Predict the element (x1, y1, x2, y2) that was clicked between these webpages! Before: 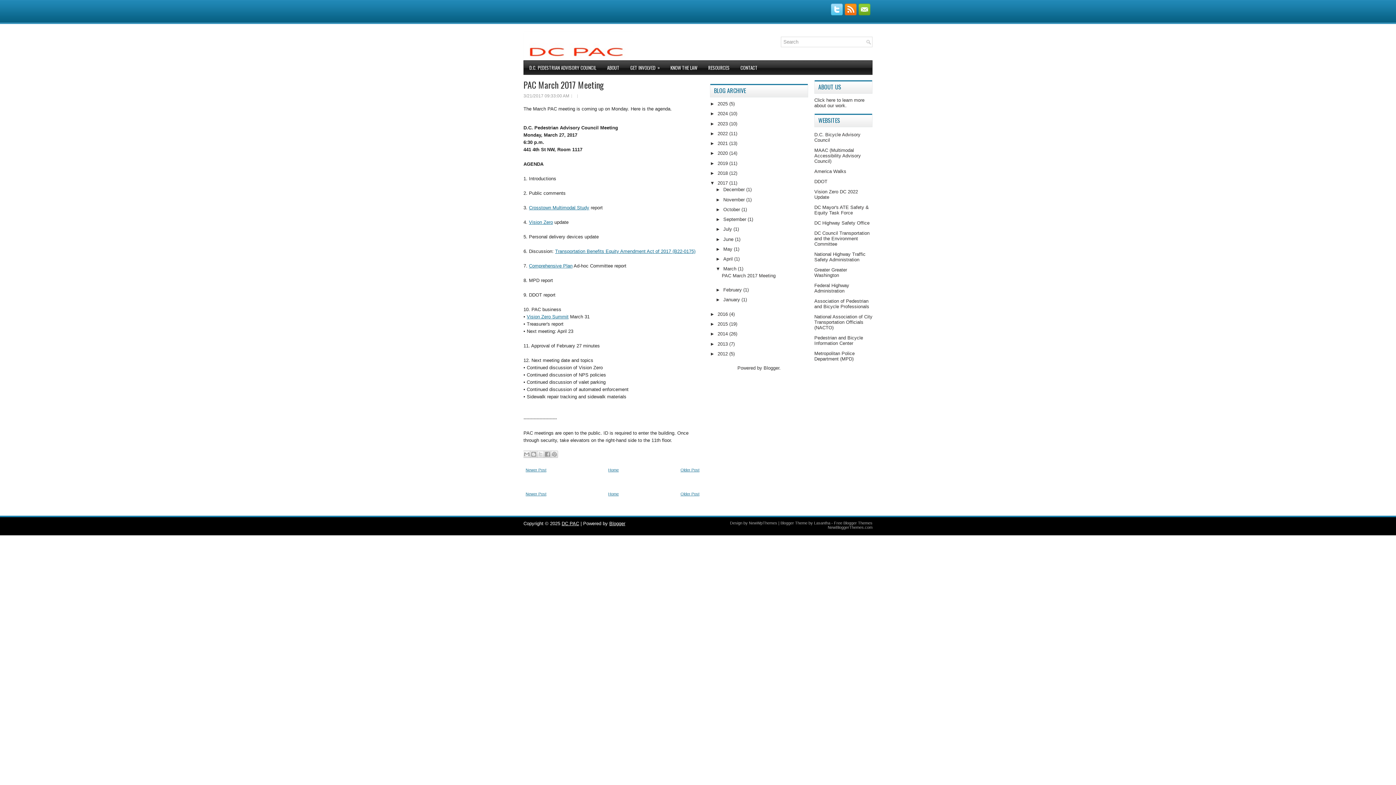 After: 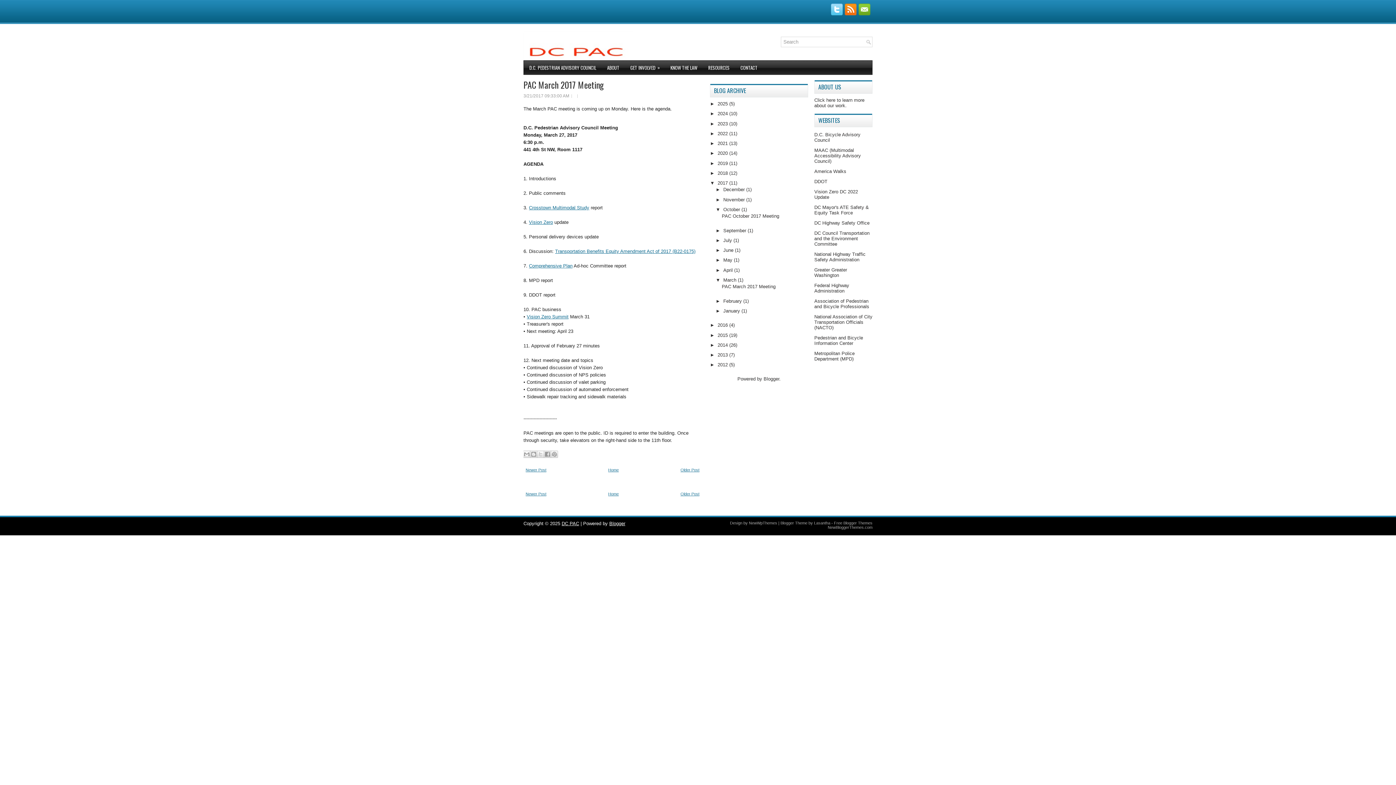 Action: bbox: (715, 206, 723, 212) label: ►  